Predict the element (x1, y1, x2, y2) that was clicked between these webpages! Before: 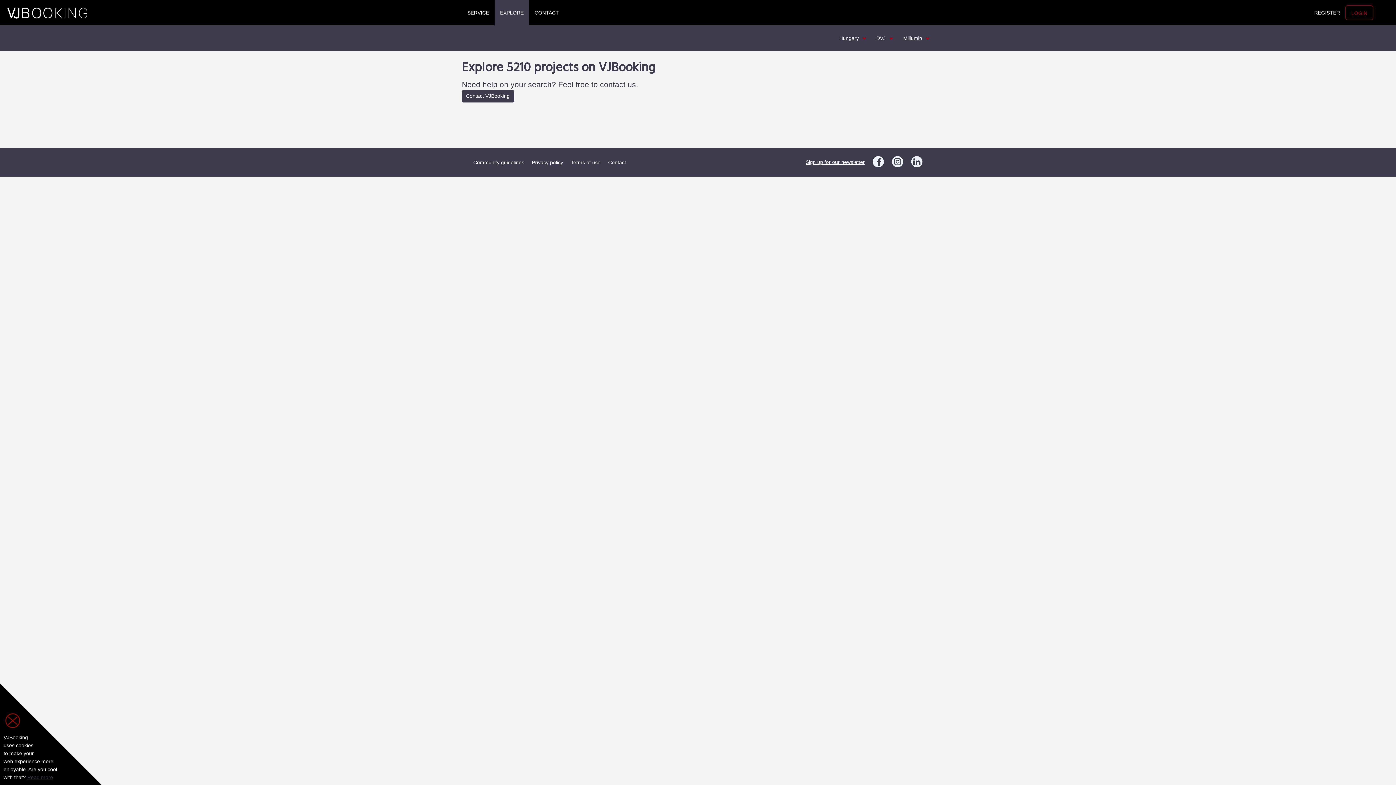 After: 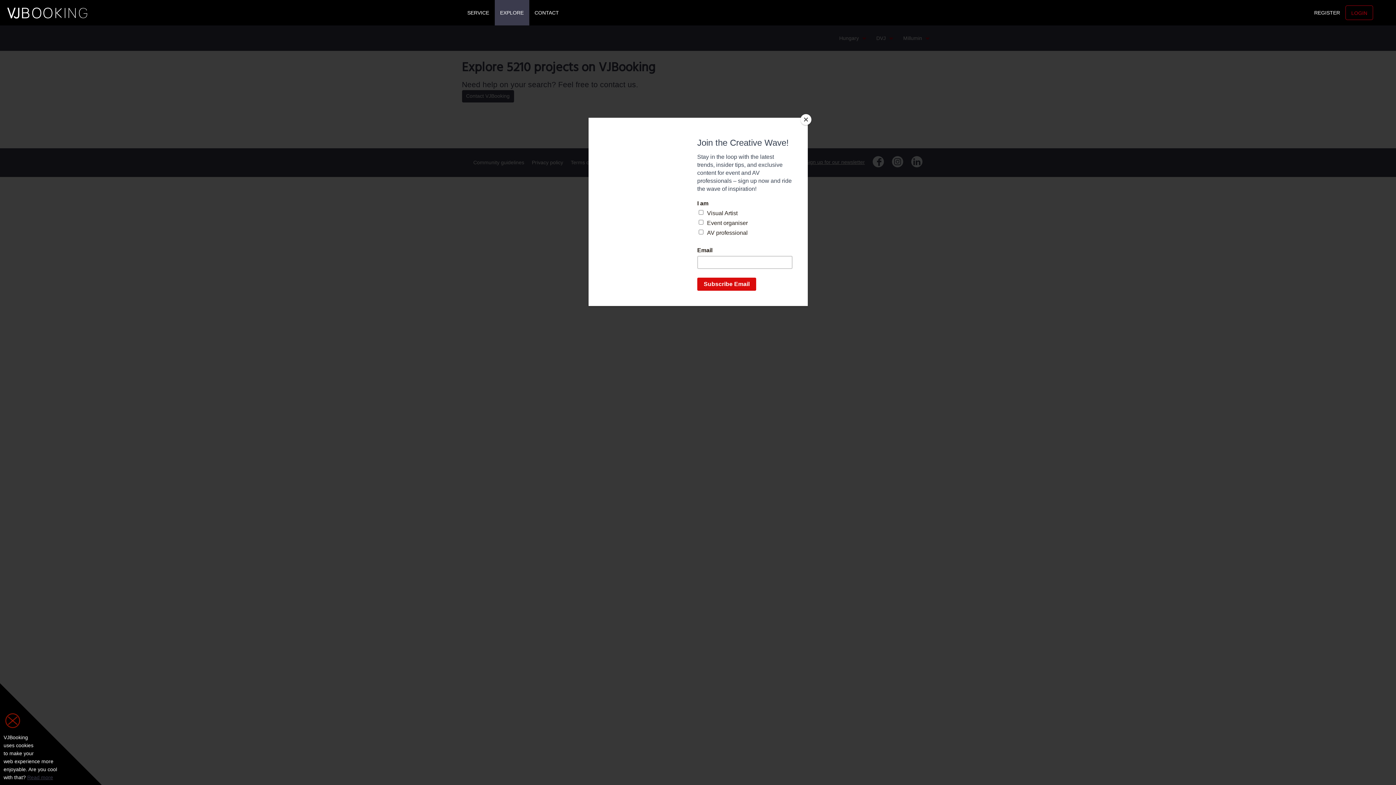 Action: bbox: (805, 159, 865, 164) label: Sign up for our newsletter